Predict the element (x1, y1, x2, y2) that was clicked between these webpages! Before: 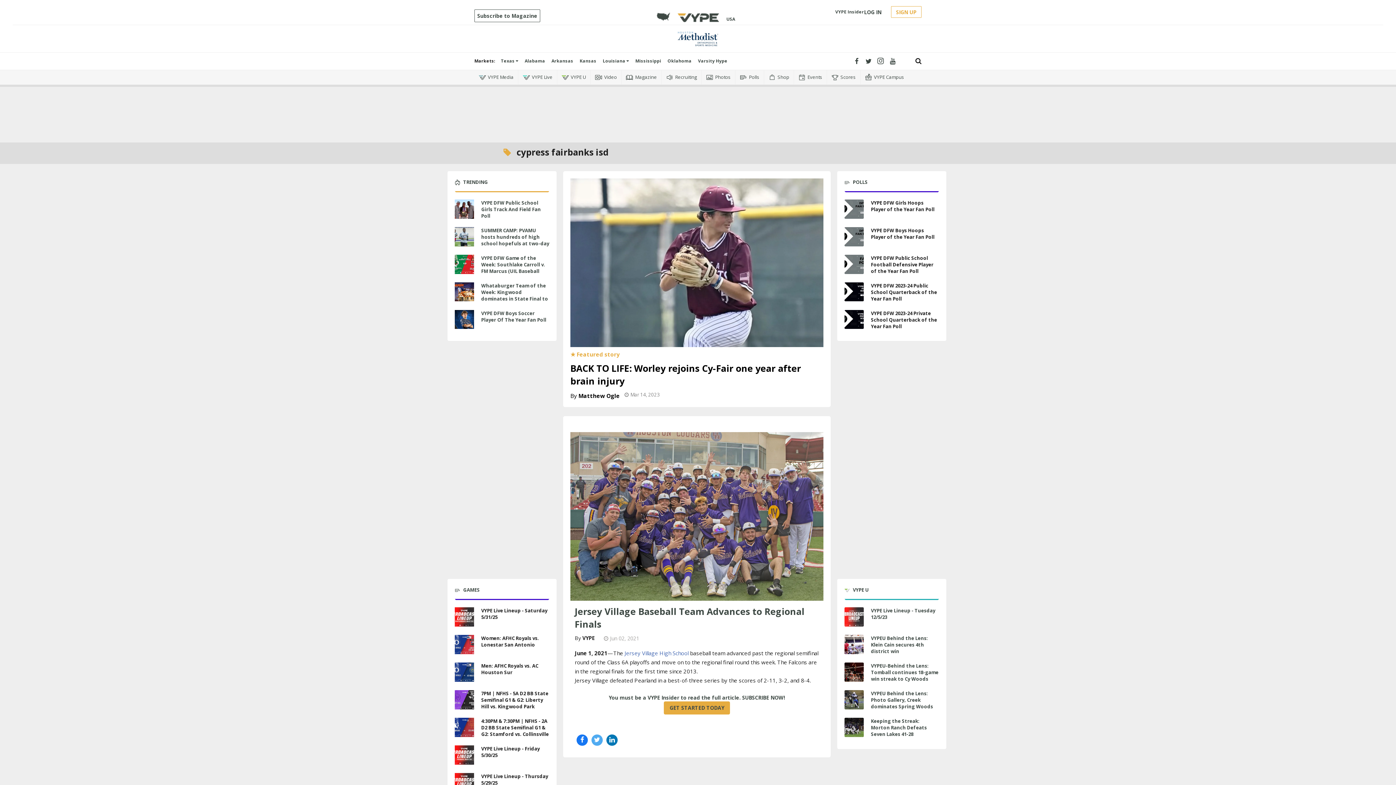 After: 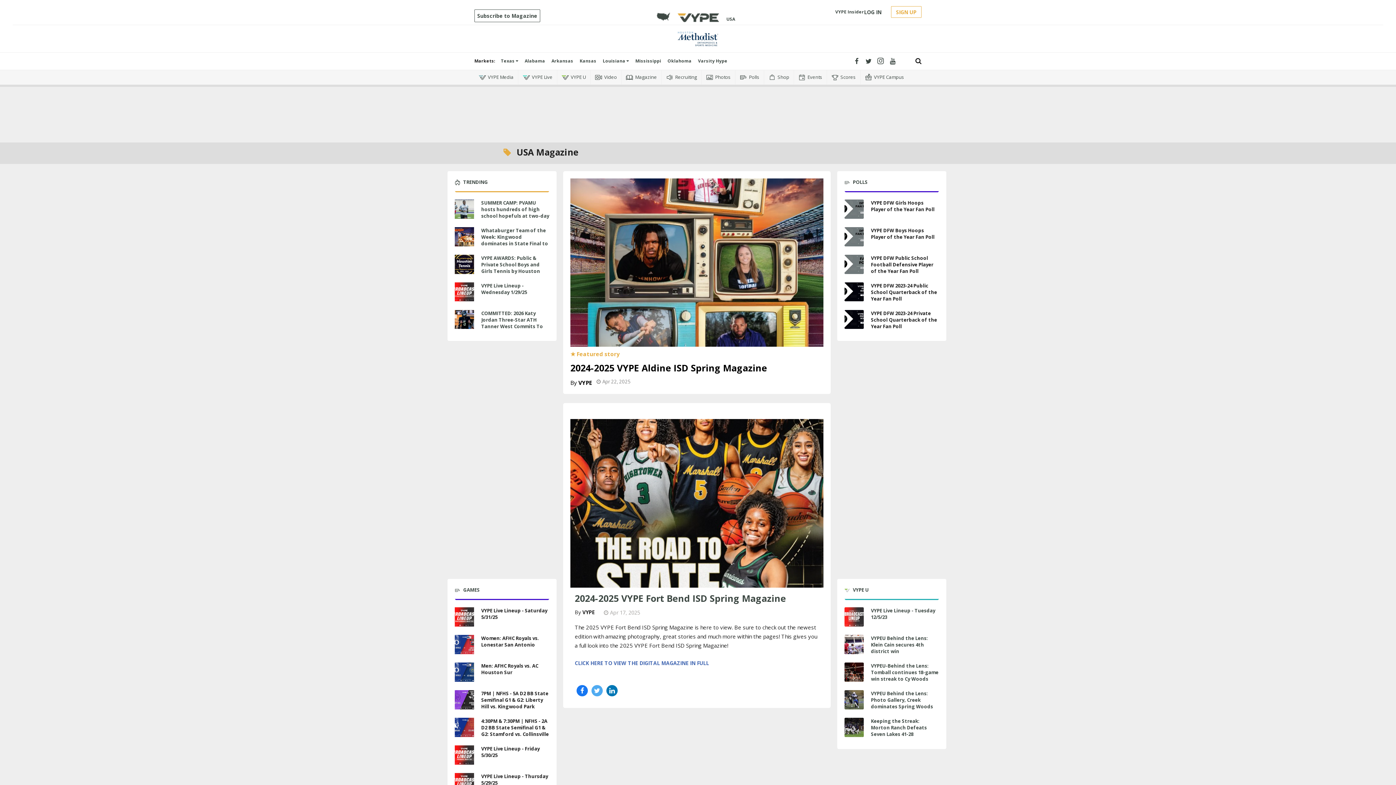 Action: label: Magazine bbox: (626, 73, 657, 81)